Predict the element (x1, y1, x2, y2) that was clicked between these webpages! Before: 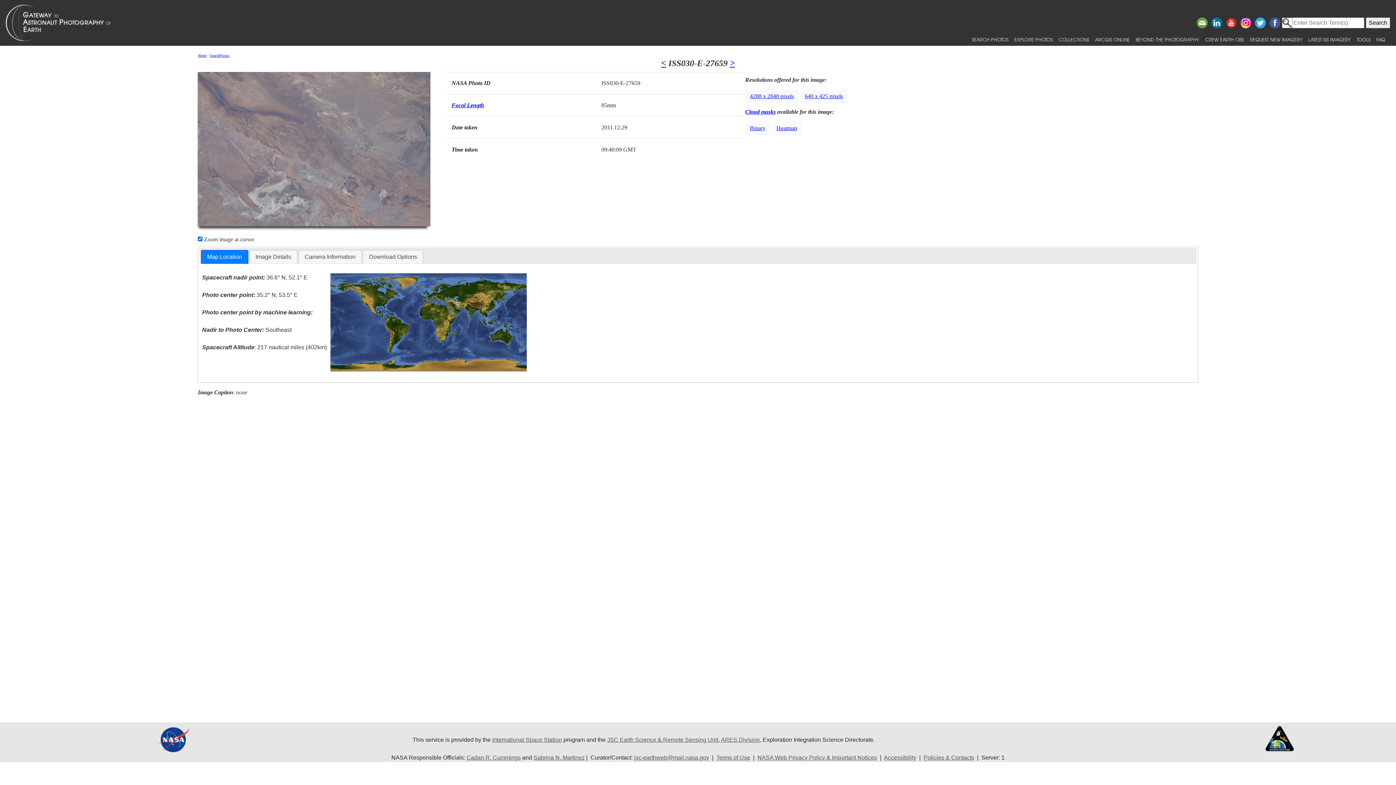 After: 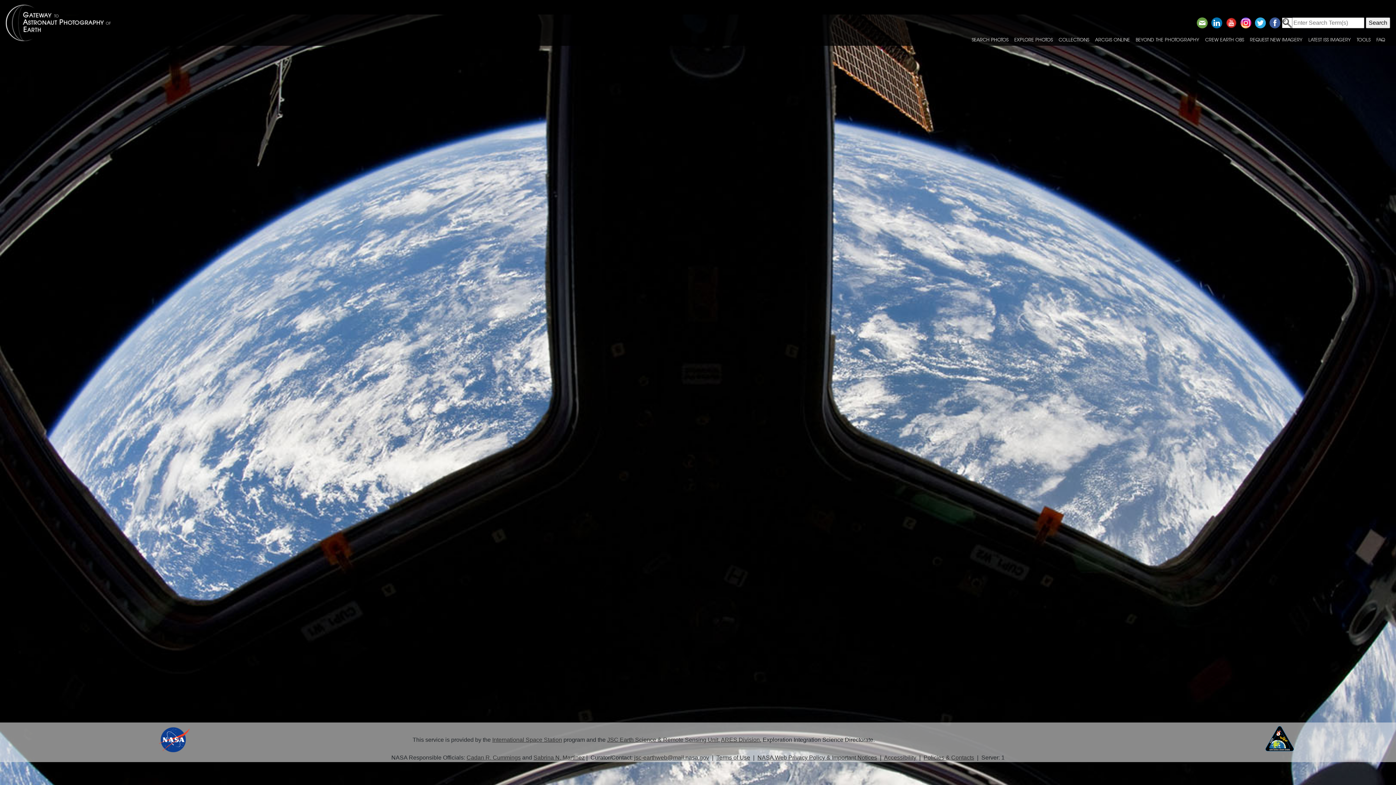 Action: label: Home bbox: (197, 53, 206, 57)